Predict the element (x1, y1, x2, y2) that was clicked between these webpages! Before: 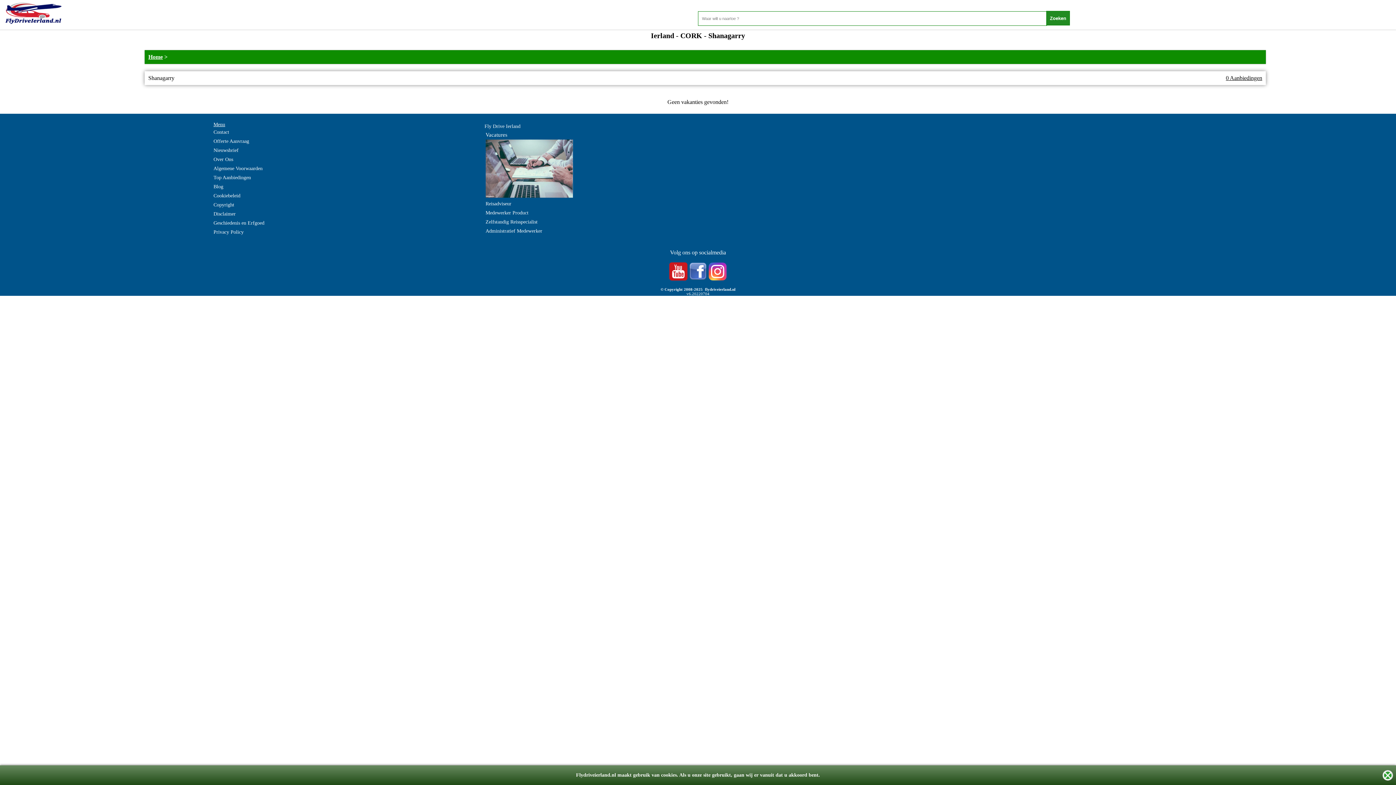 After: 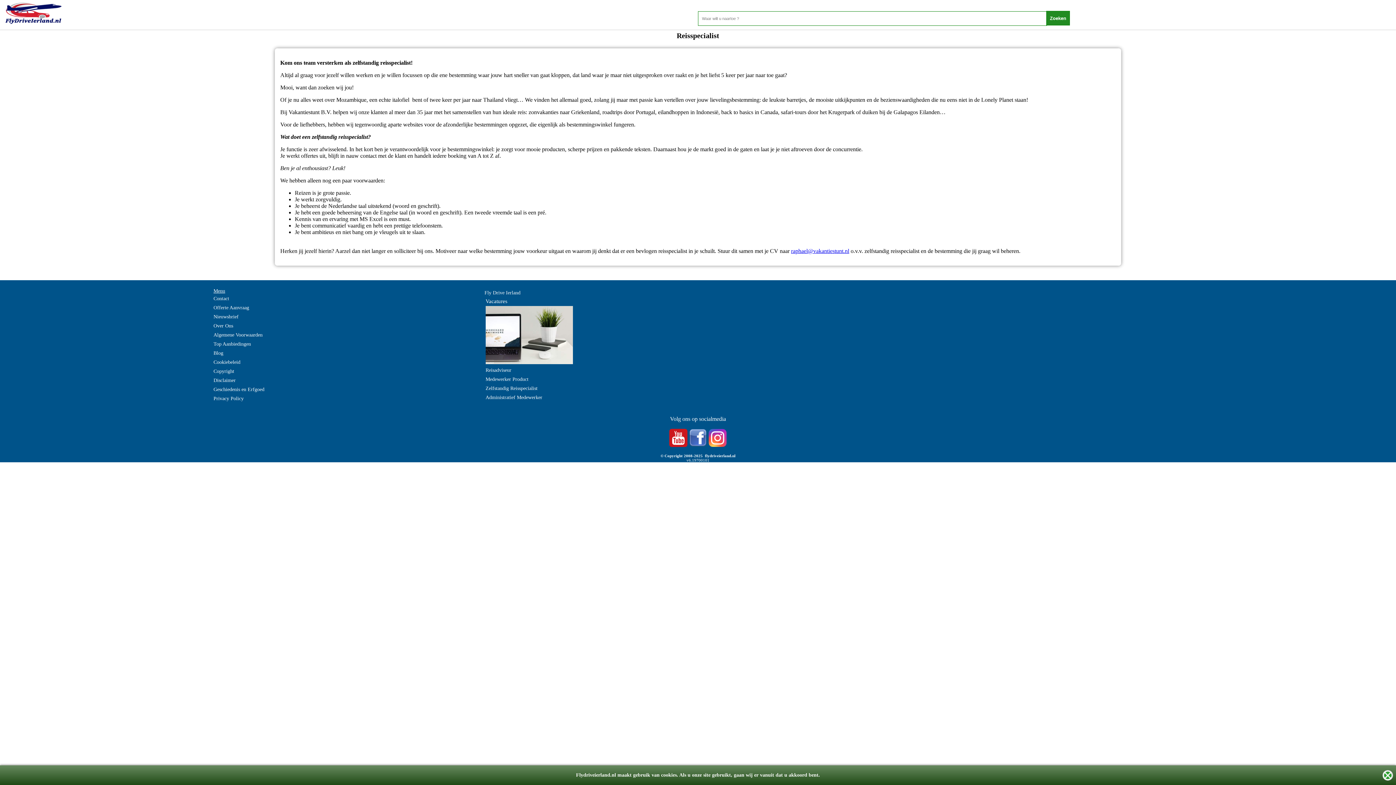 Action: label: Zelfstandig Reisspecialist bbox: (485, 217, 537, 226)